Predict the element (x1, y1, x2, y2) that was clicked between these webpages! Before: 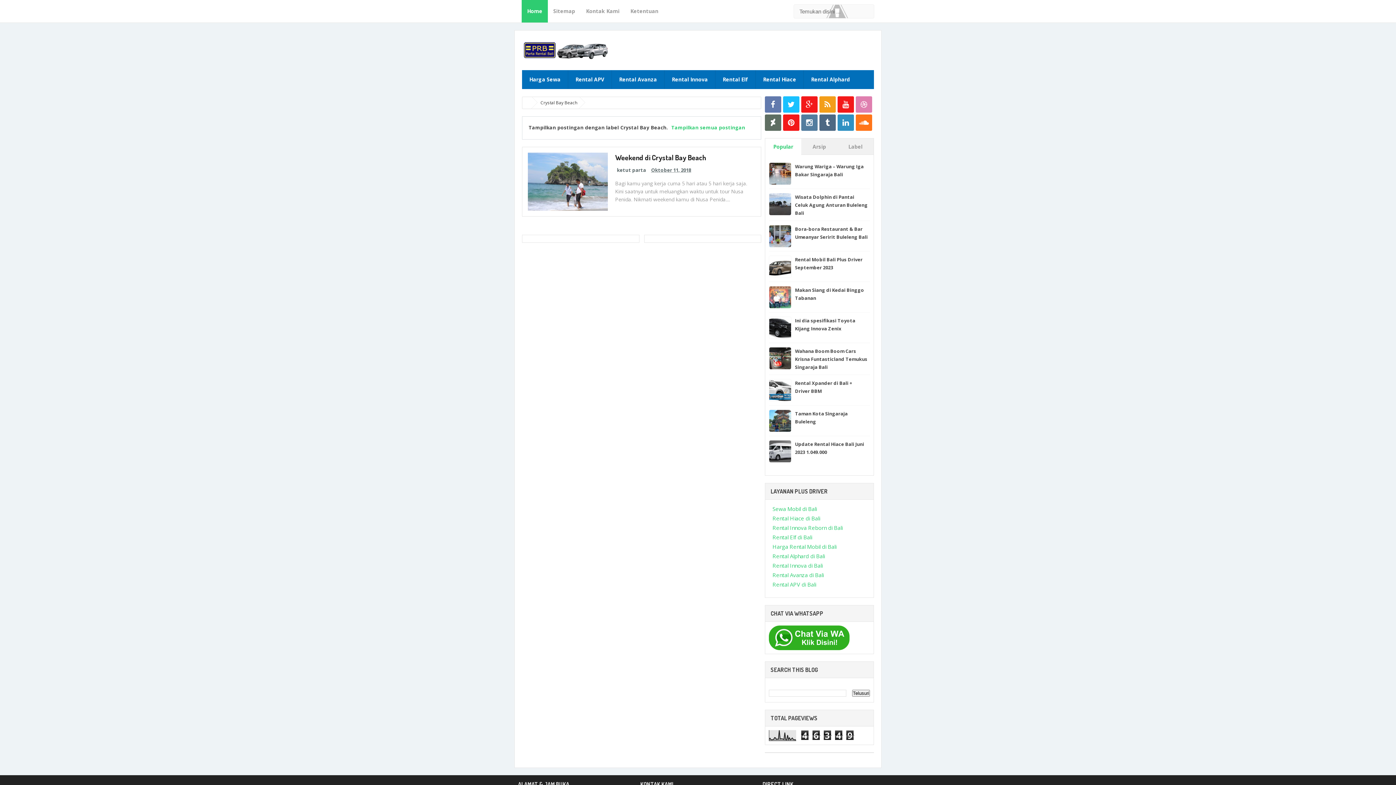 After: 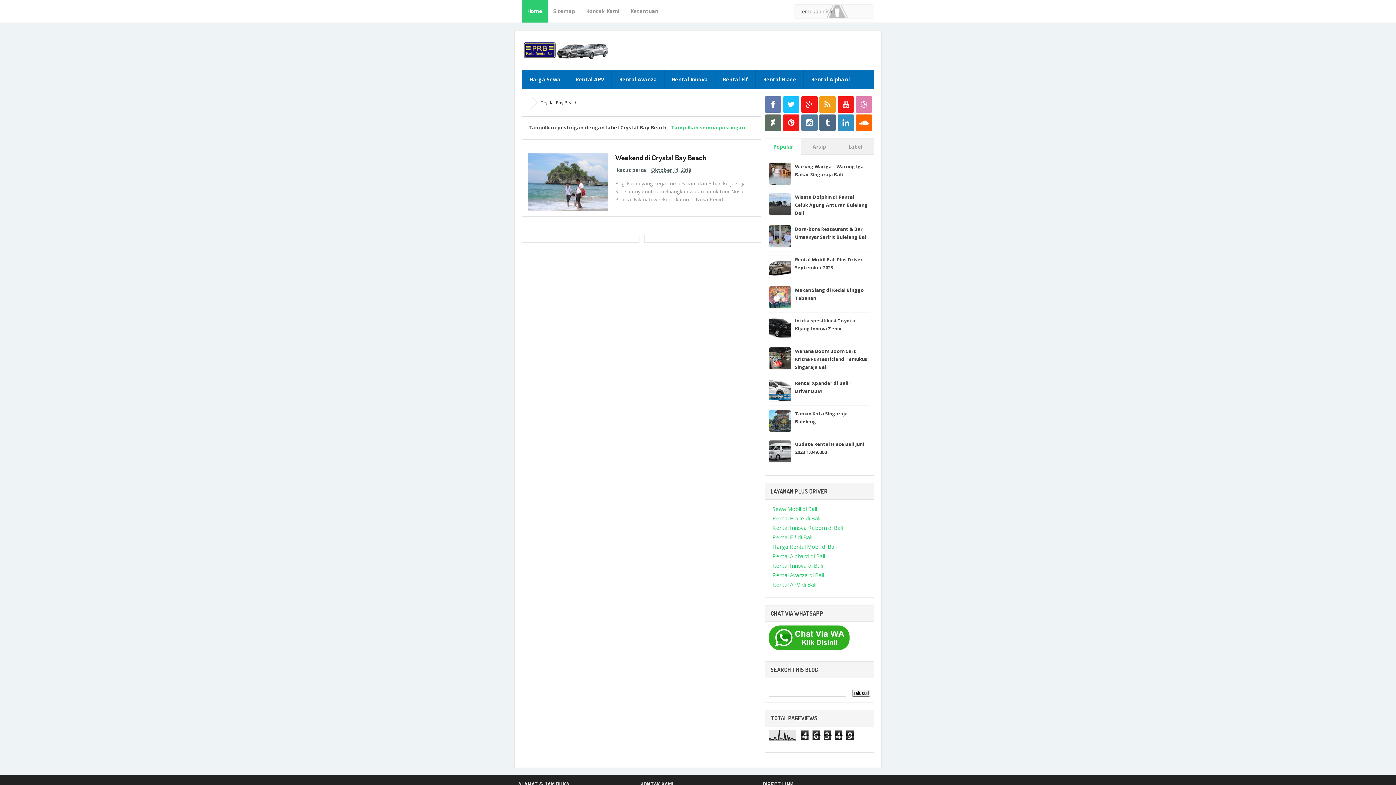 Action: bbox: (855, 114, 872, 130)